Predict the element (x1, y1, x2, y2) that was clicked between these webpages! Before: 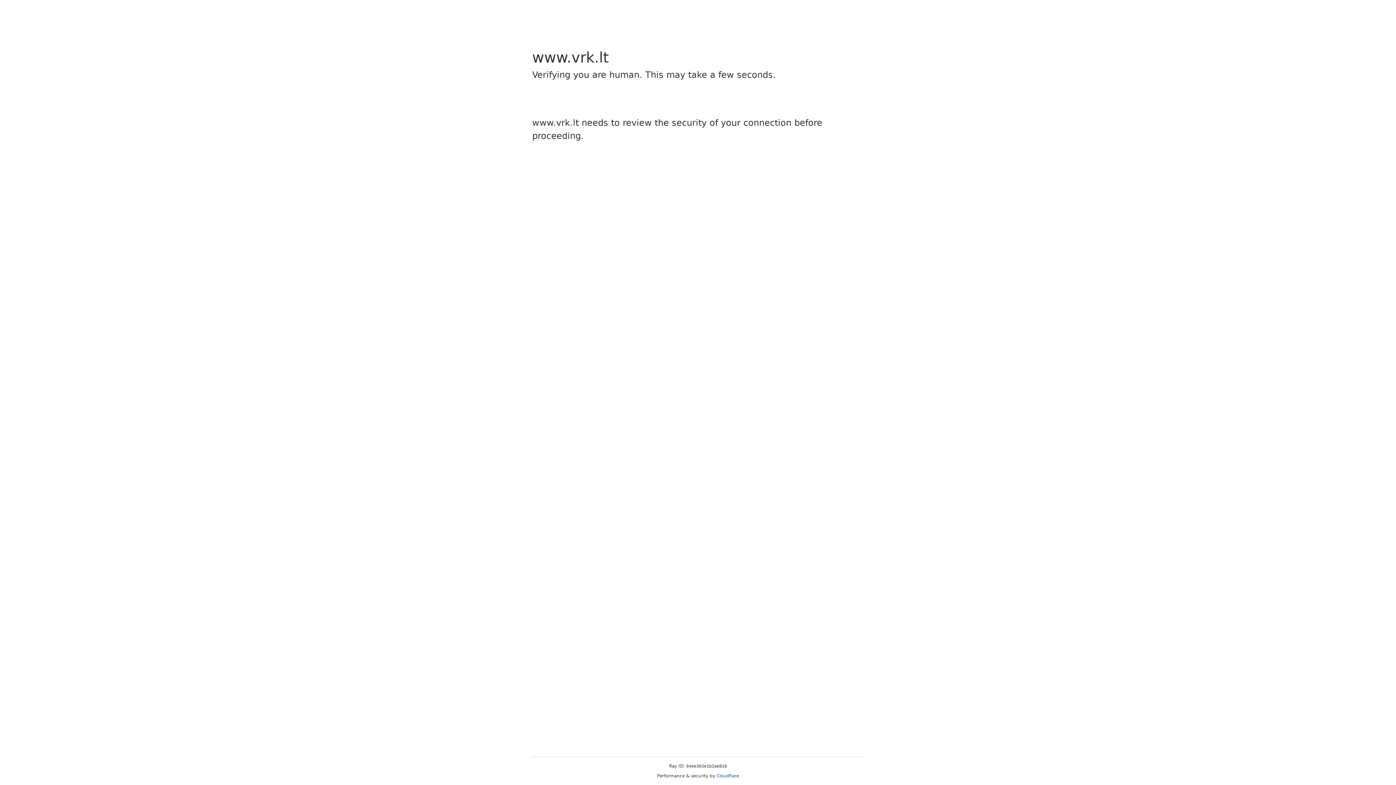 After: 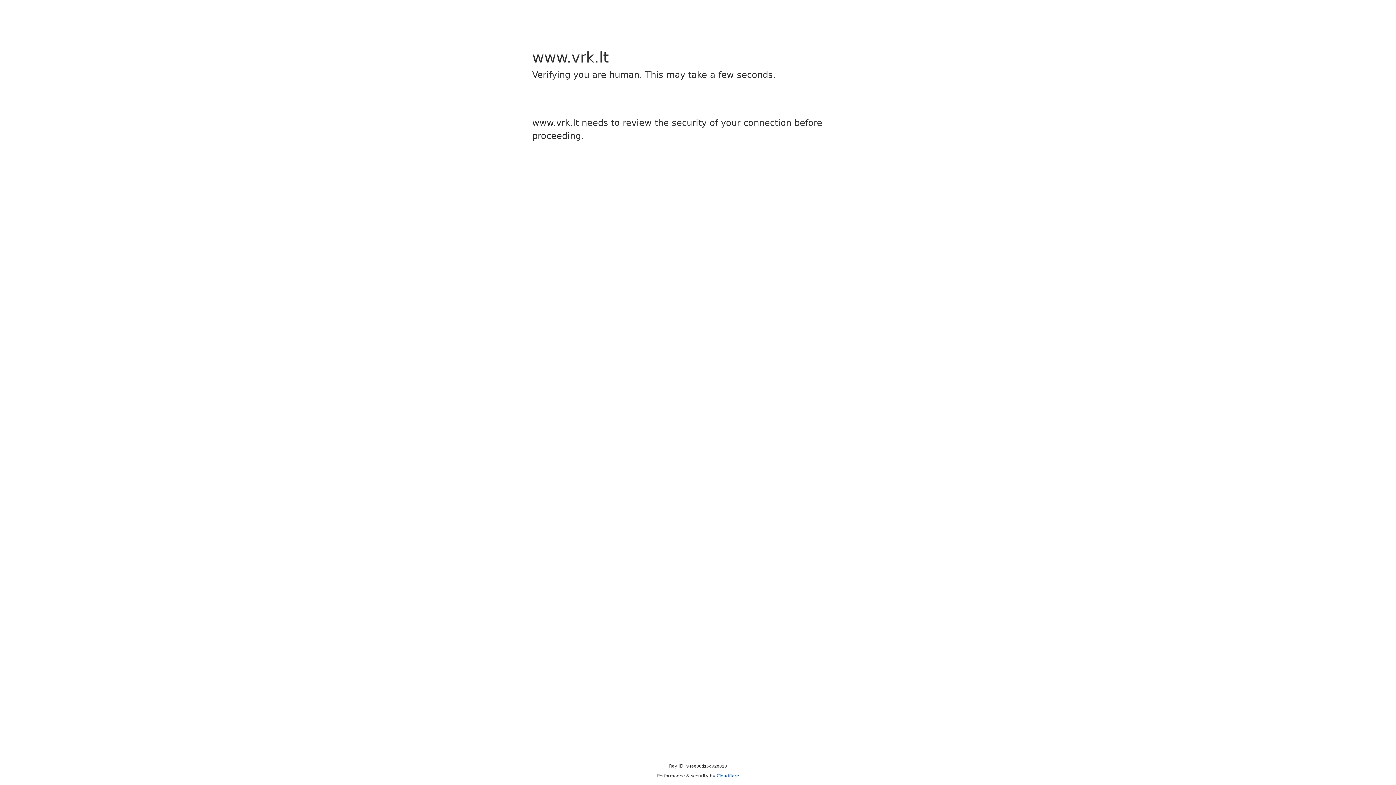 Action: bbox: (716, 773, 739, 778) label: Cloudflare